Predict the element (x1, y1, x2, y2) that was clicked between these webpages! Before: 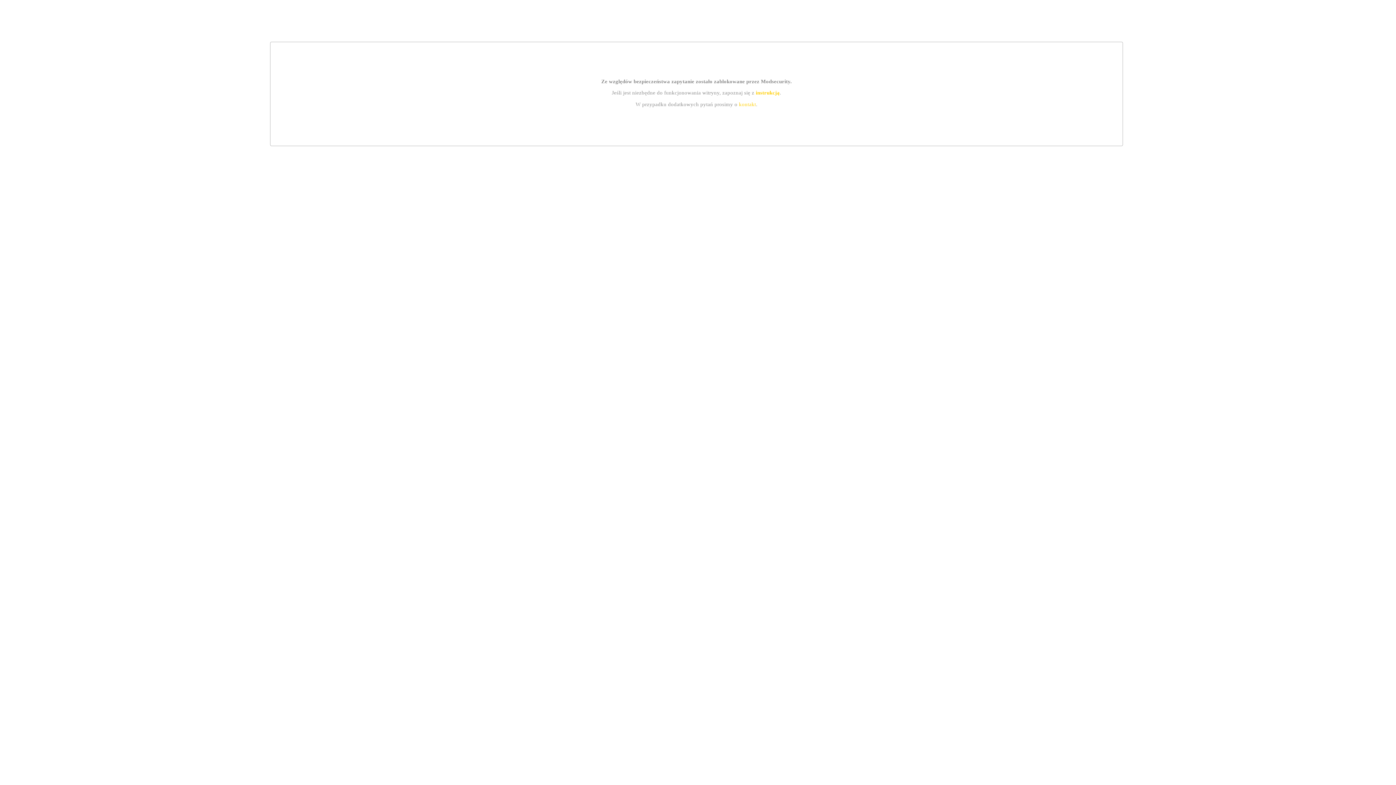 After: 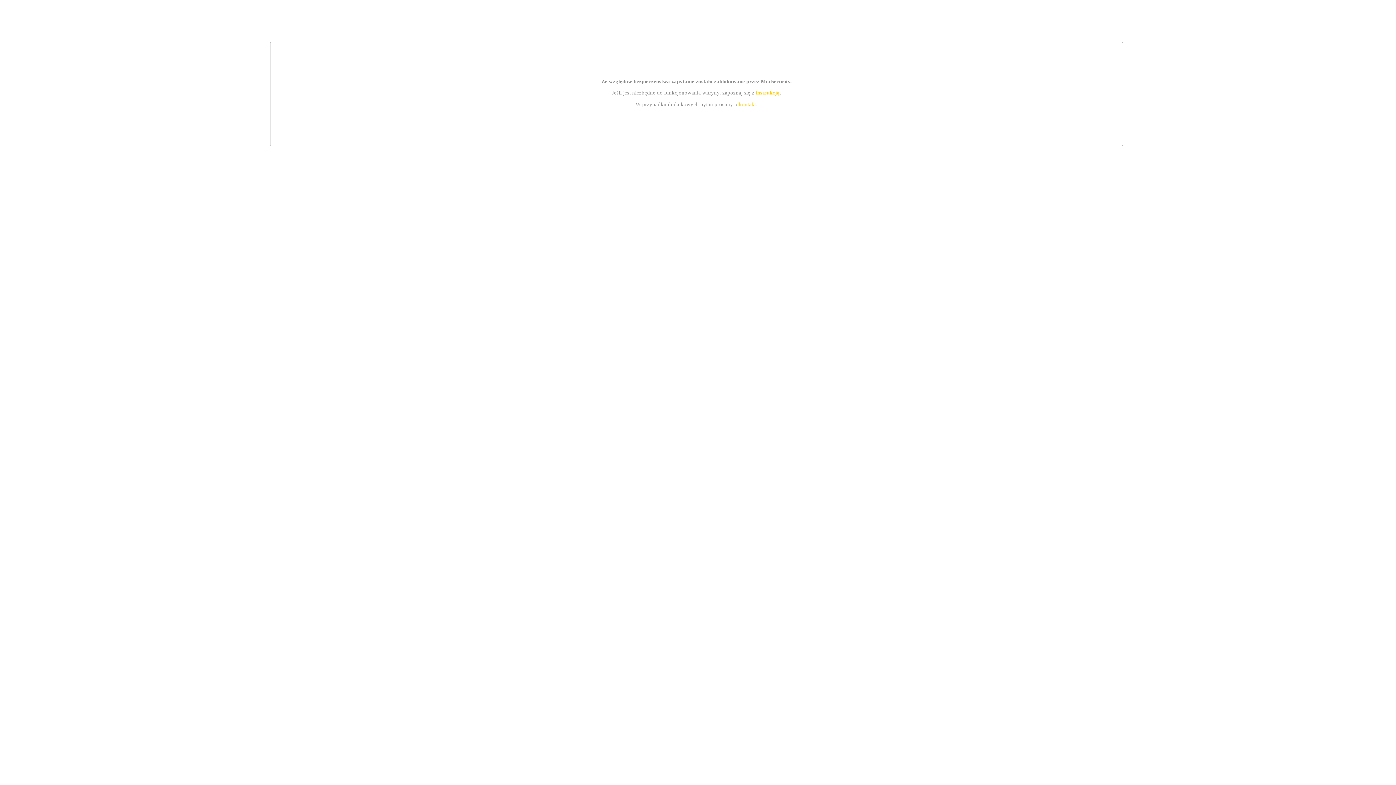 Action: bbox: (755, 89, 779, 95) label: instrukcją